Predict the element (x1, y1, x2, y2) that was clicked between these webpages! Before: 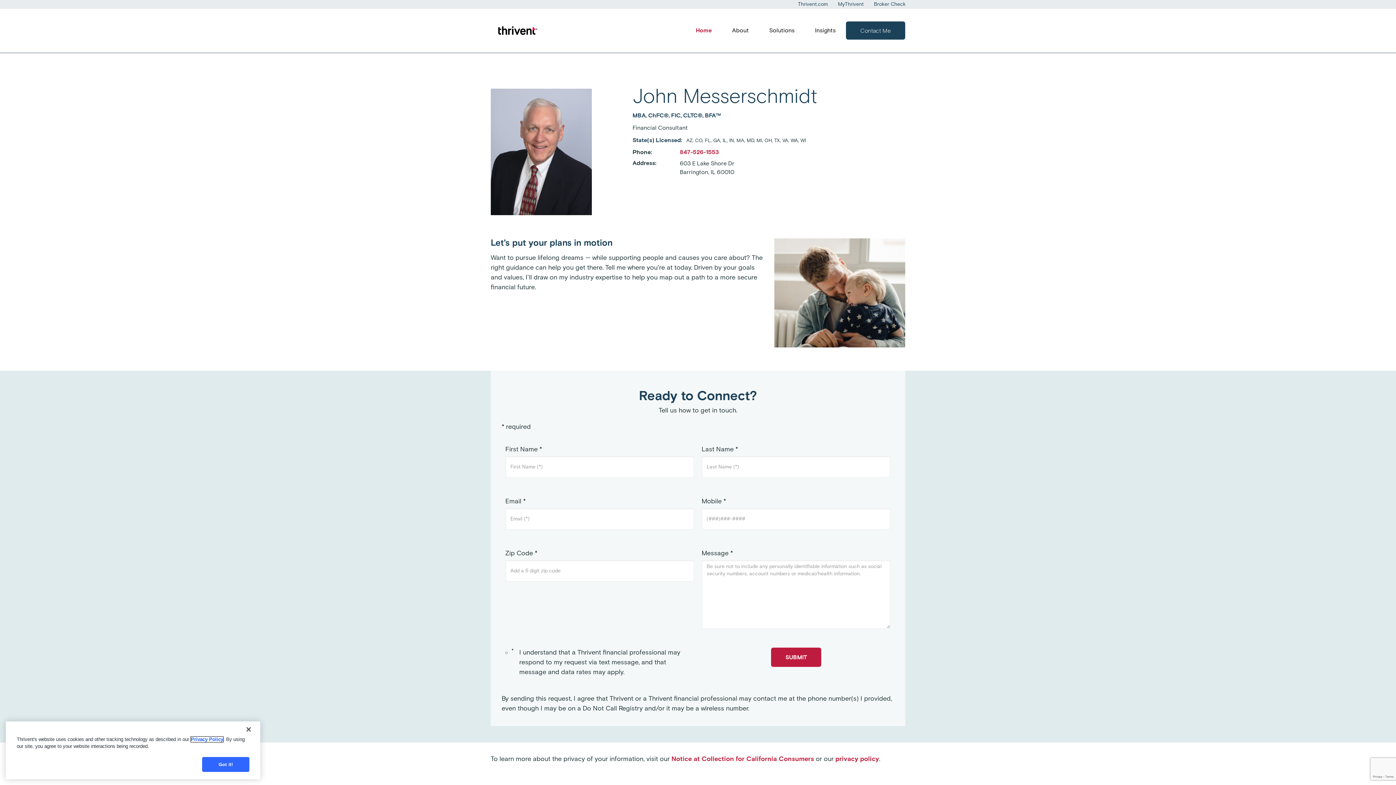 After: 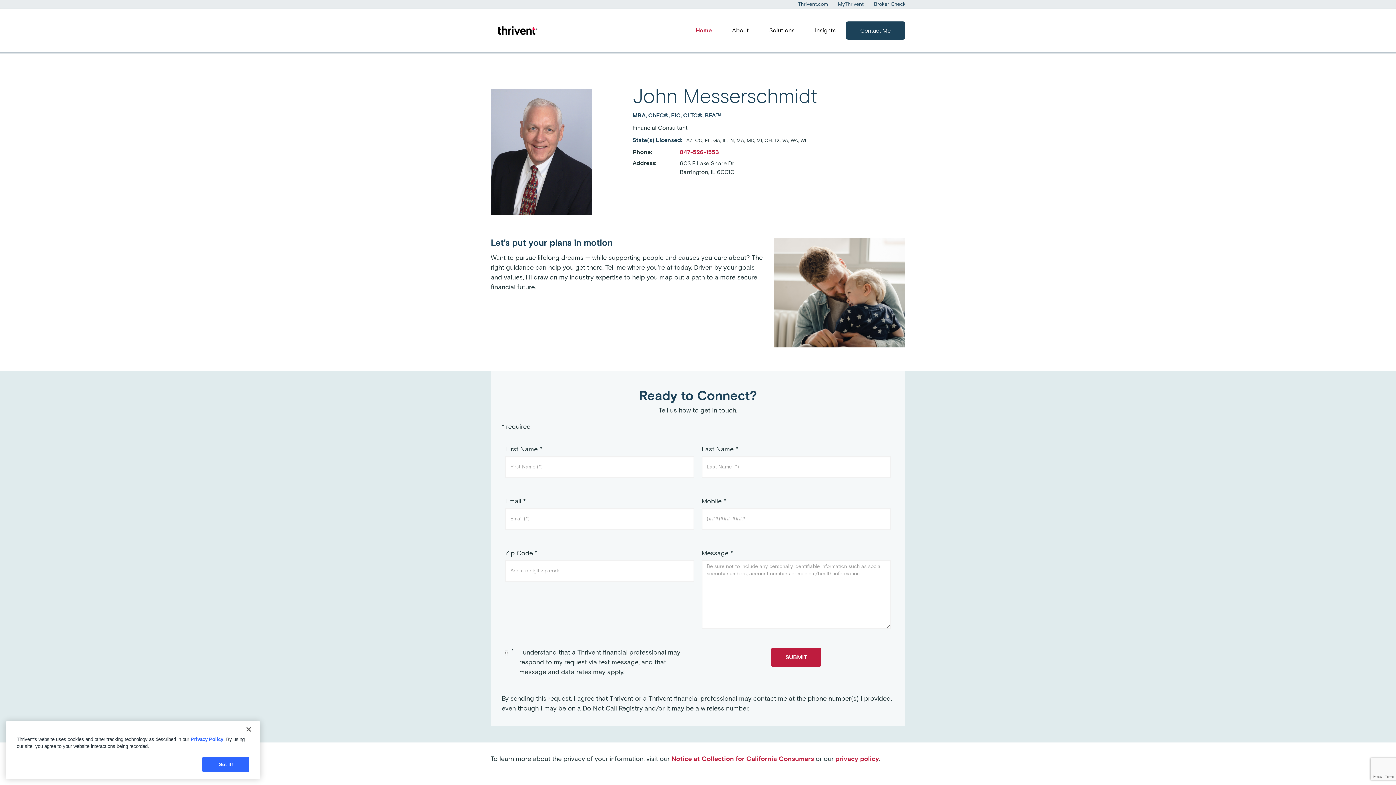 Action: bbox: (490, 18, 542, 42)